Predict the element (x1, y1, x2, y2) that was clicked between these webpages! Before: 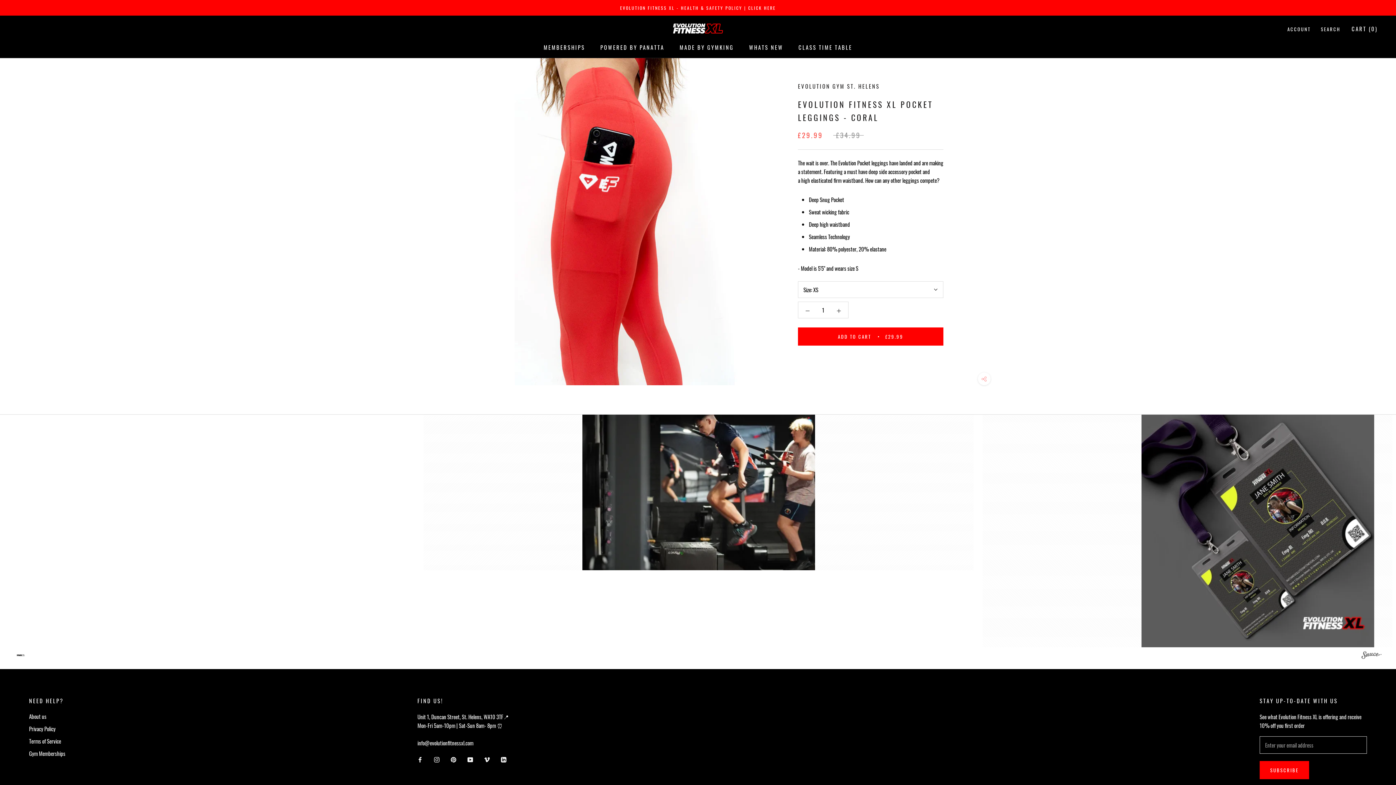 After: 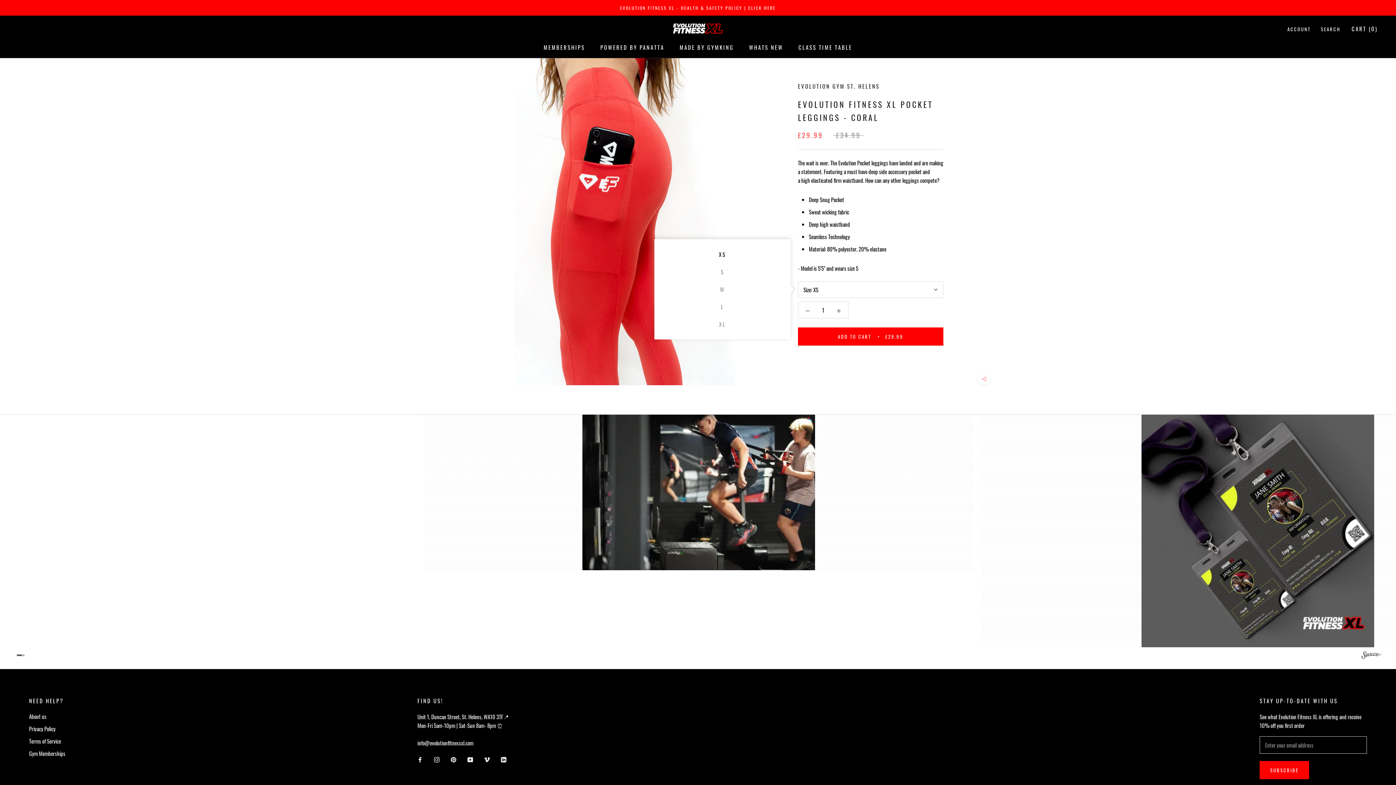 Action: bbox: (798, 281, 943, 298) label: Size: XS